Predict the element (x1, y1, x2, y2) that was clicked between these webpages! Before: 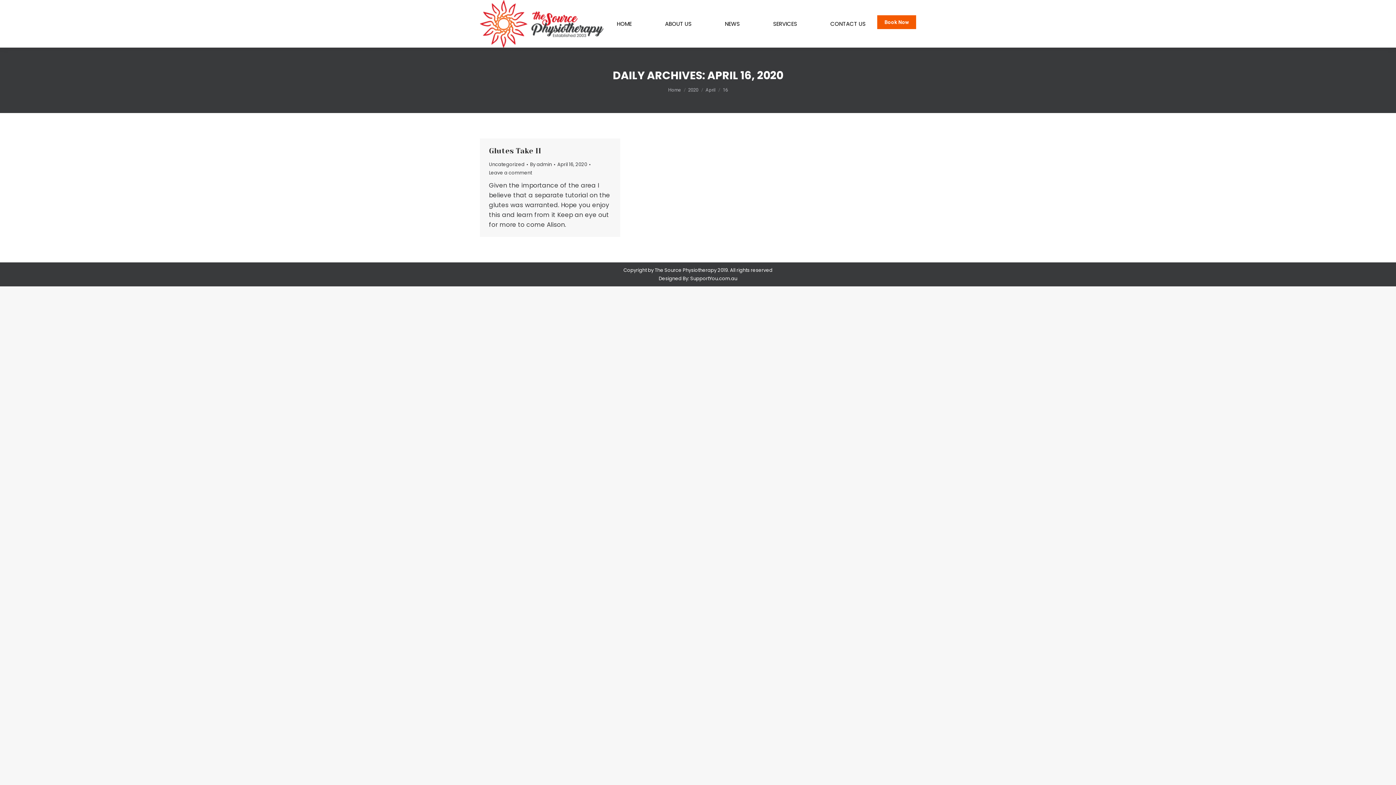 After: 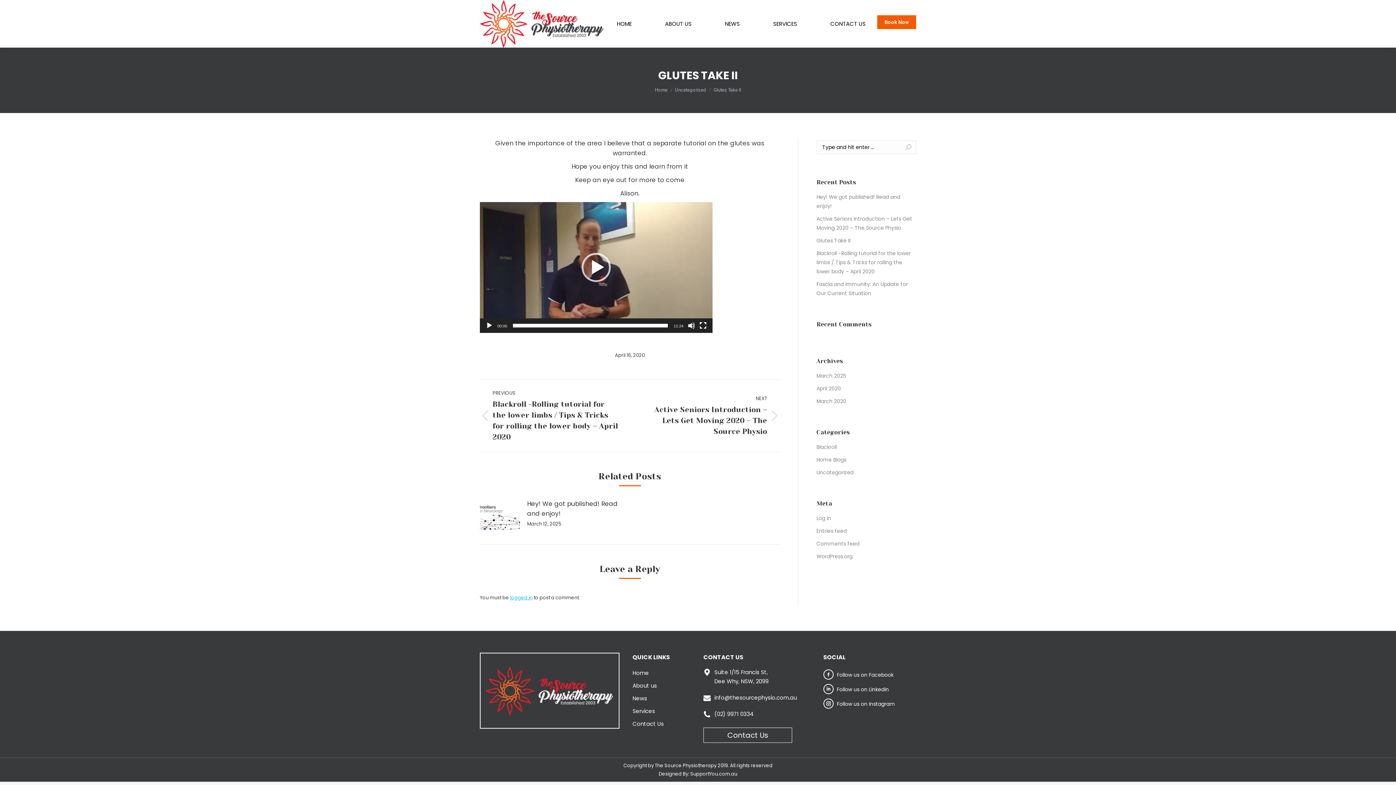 Action: label: Glutes Take II bbox: (489, 145, 541, 156)